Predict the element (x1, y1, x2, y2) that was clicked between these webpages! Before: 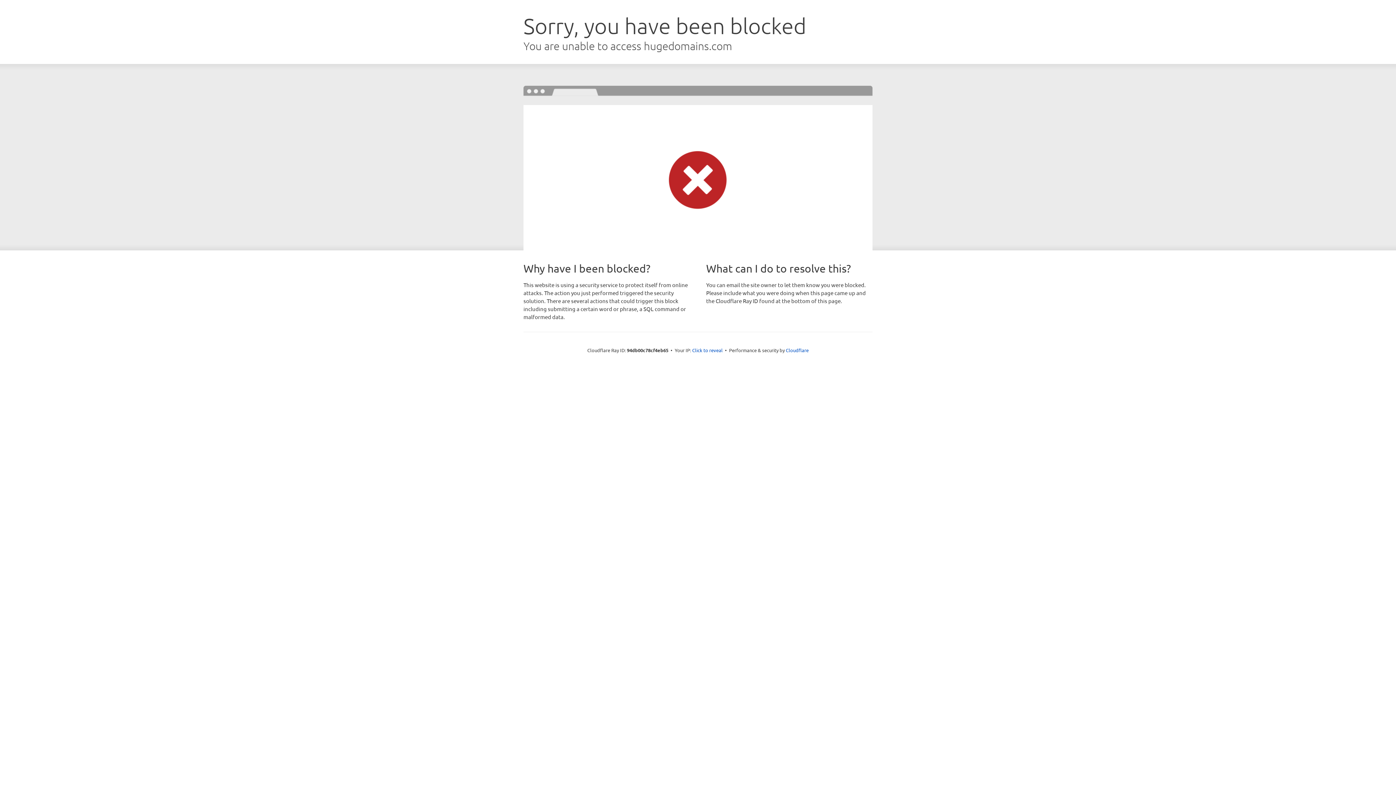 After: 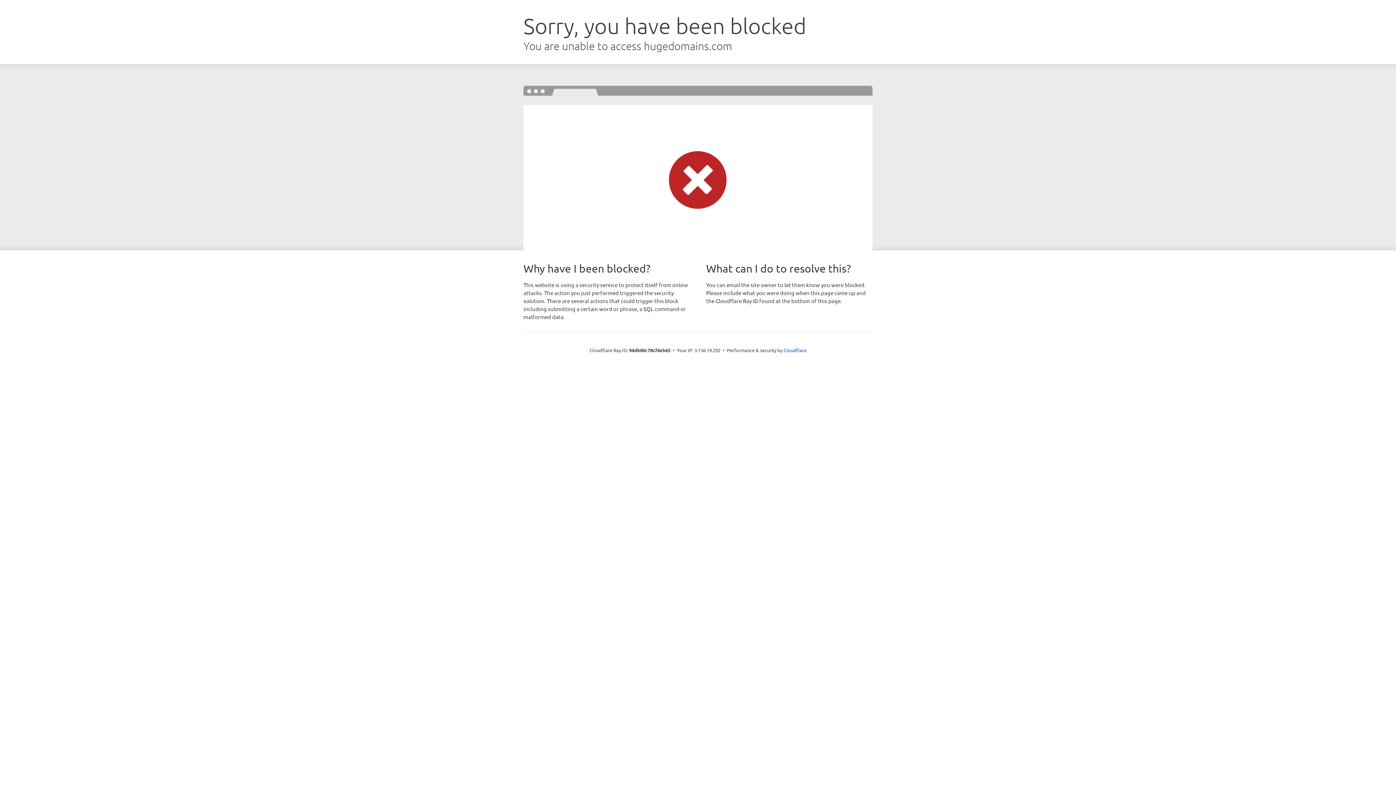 Action: label: Click to reveal bbox: (692, 346, 722, 353)